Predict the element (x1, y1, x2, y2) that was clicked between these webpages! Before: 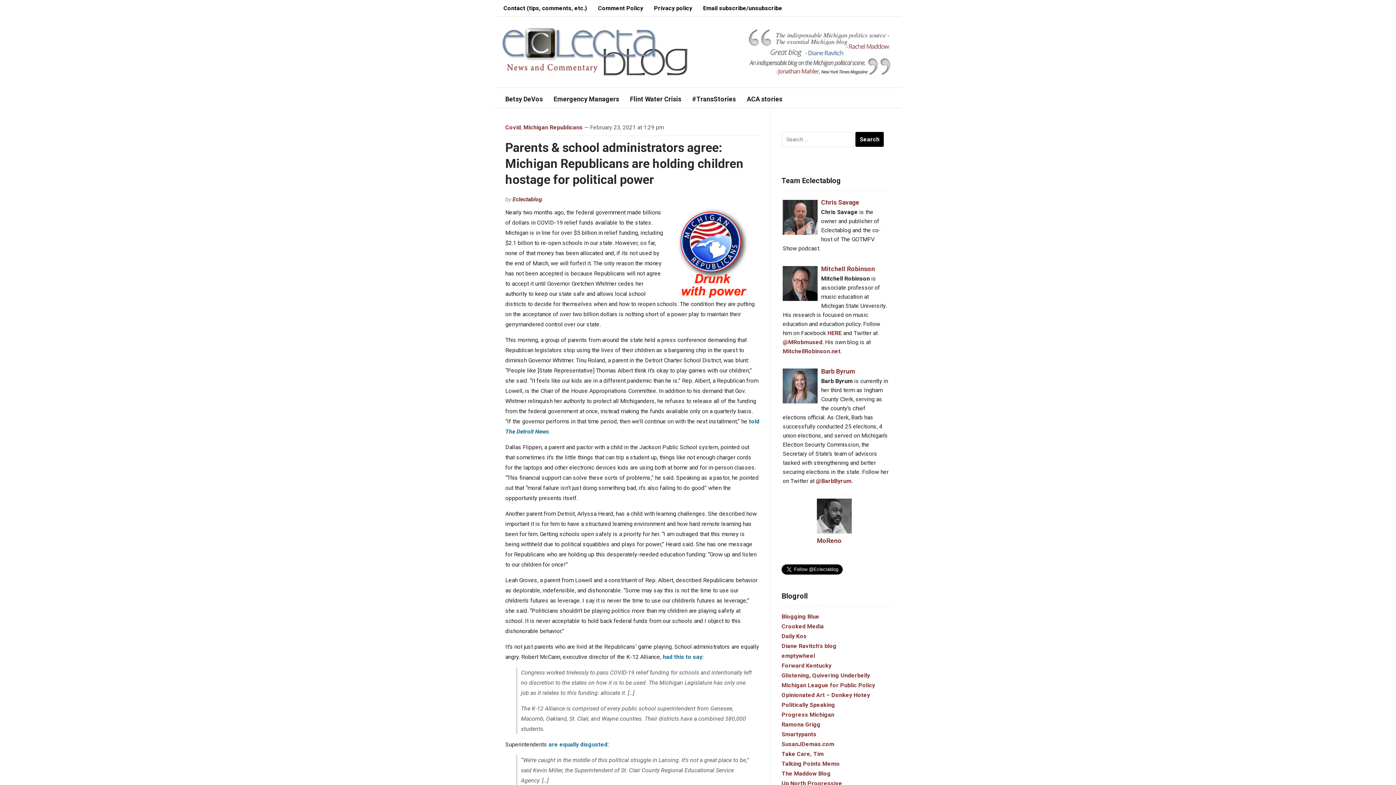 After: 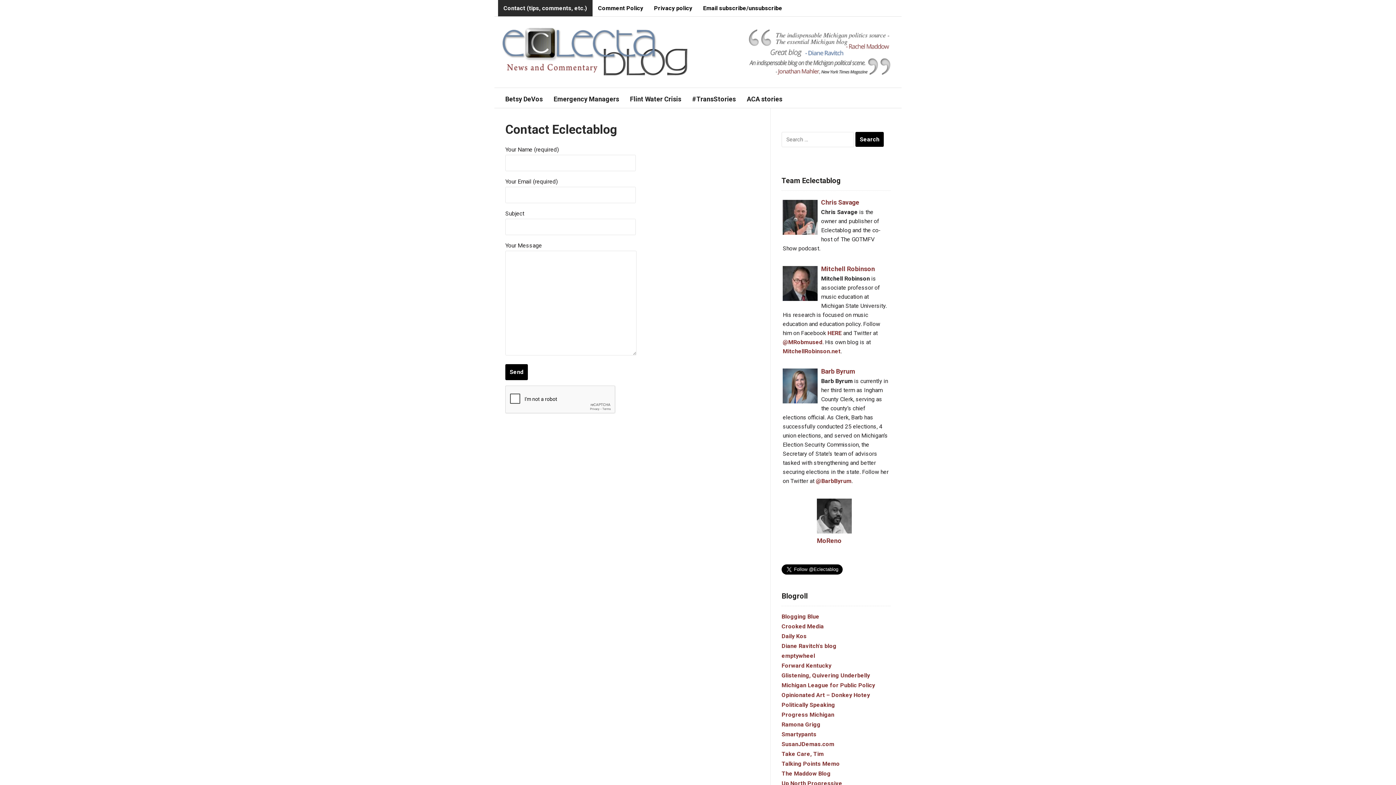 Action: bbox: (498, 0, 592, 16) label: Contact (tips, comments, etc.)